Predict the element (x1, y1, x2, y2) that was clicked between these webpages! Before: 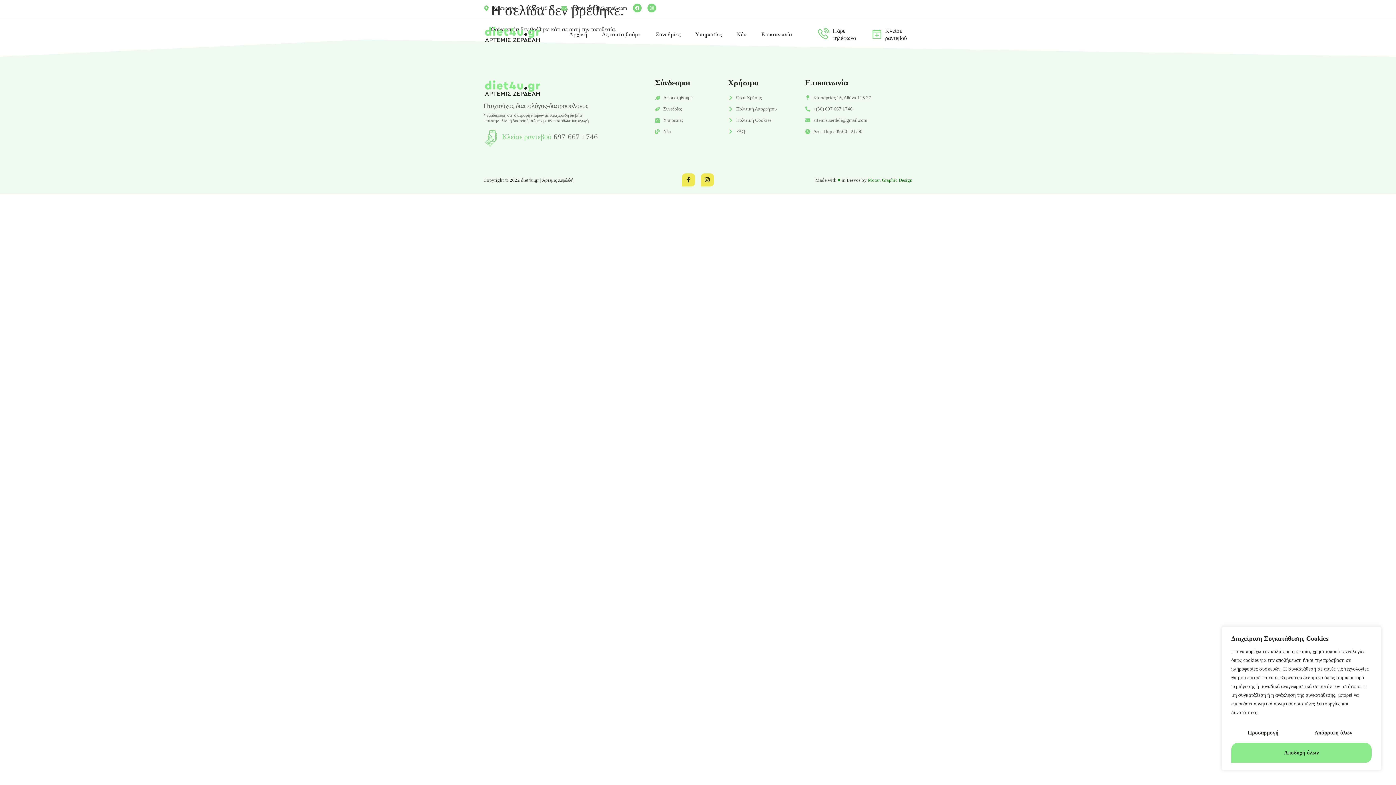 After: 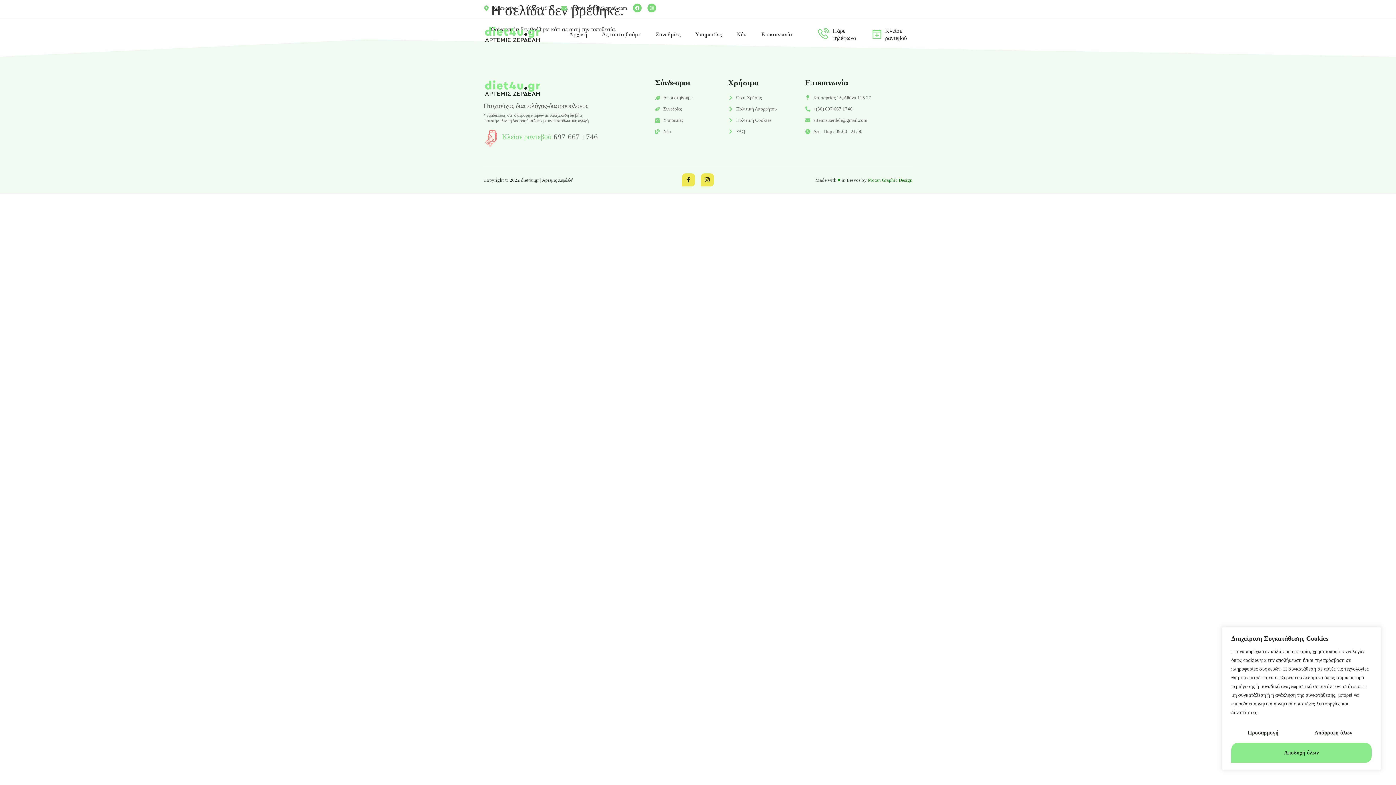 Action: bbox: (483, 129, 499, 145)